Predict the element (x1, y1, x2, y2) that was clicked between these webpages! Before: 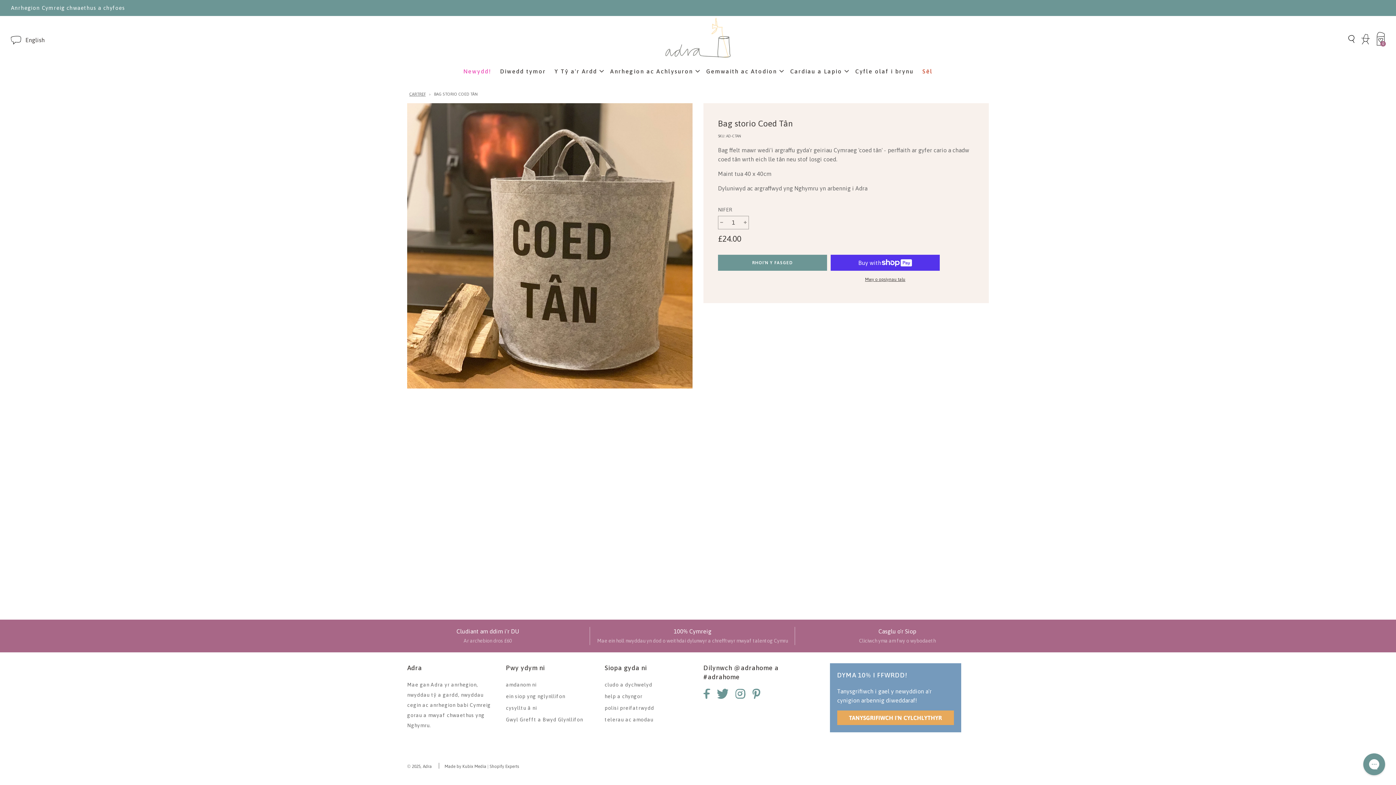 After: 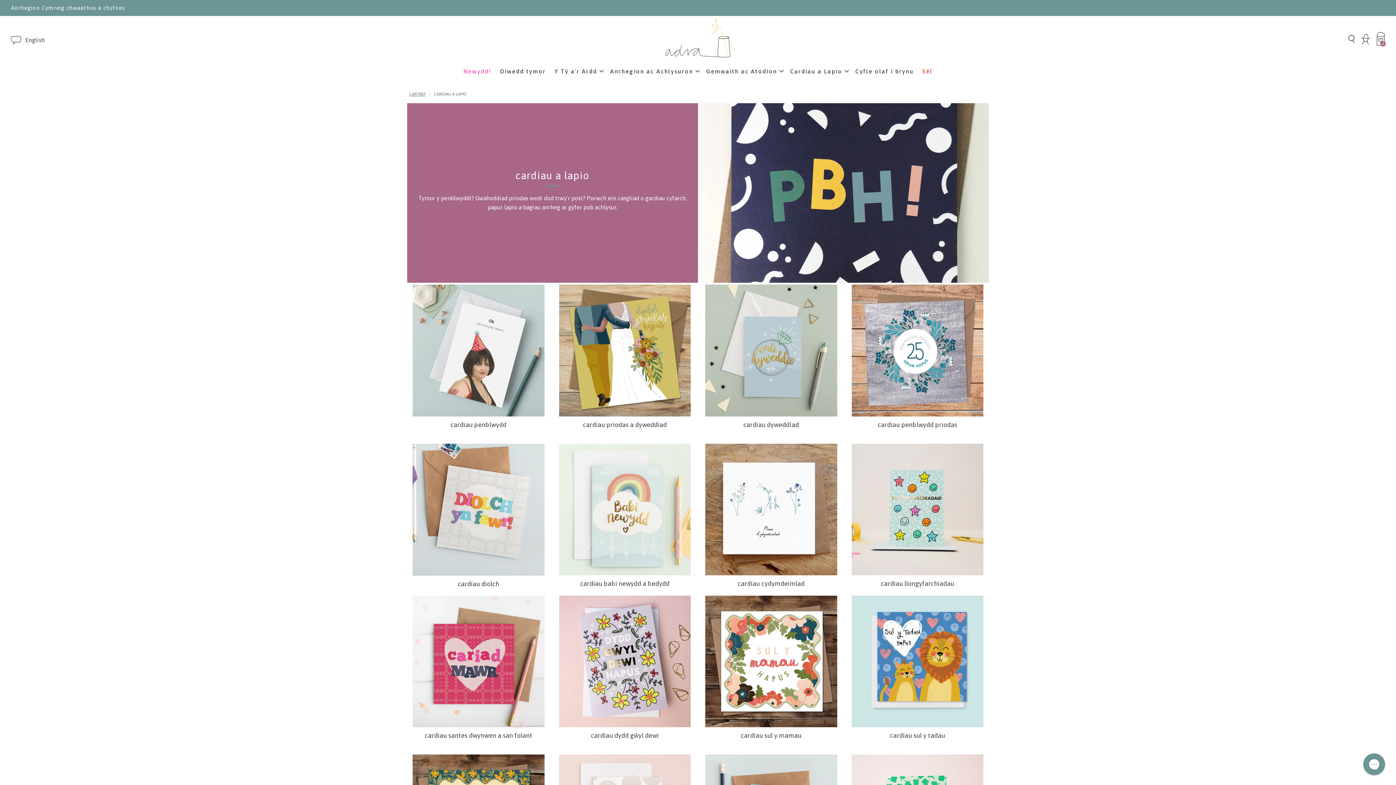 Action: bbox: (786, 62, 850, 78) label: Cardiau a Lapio